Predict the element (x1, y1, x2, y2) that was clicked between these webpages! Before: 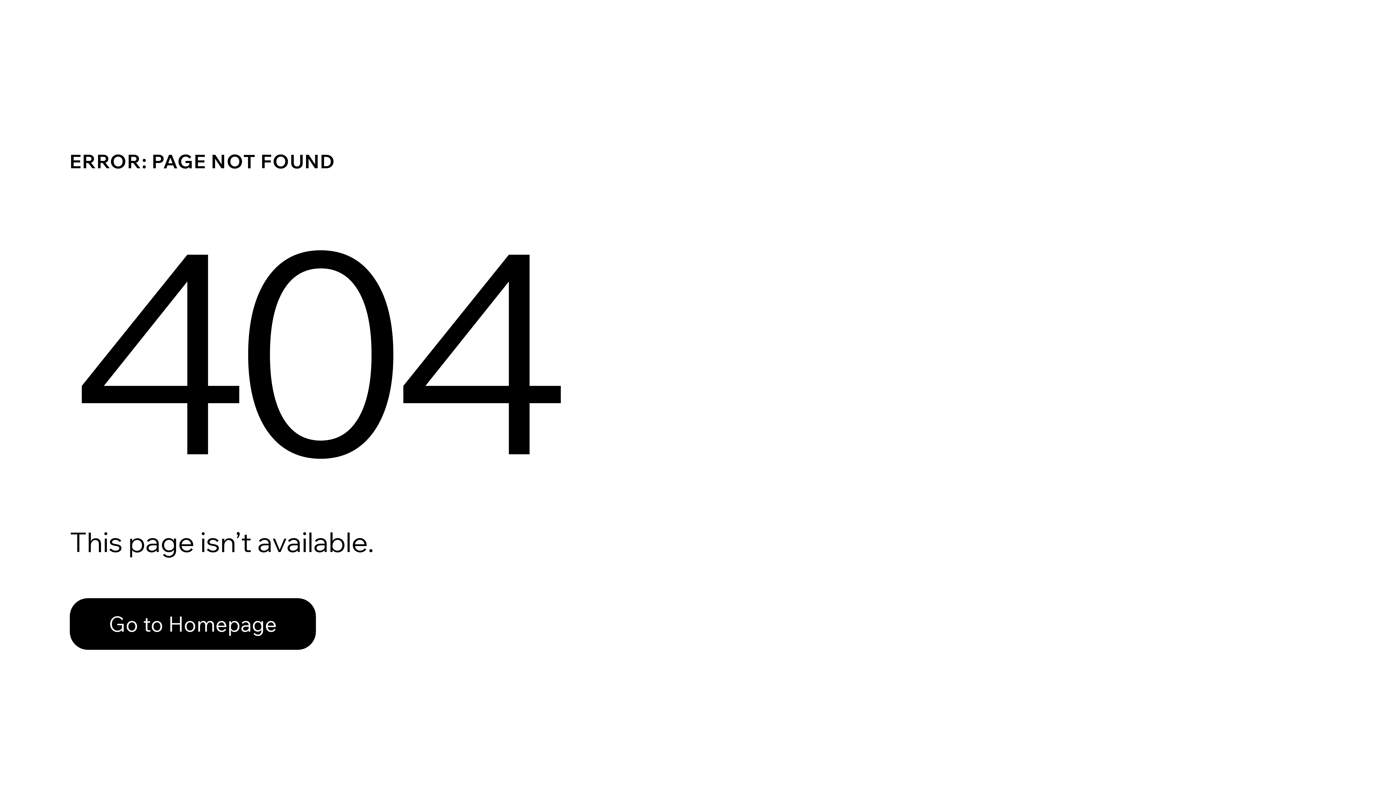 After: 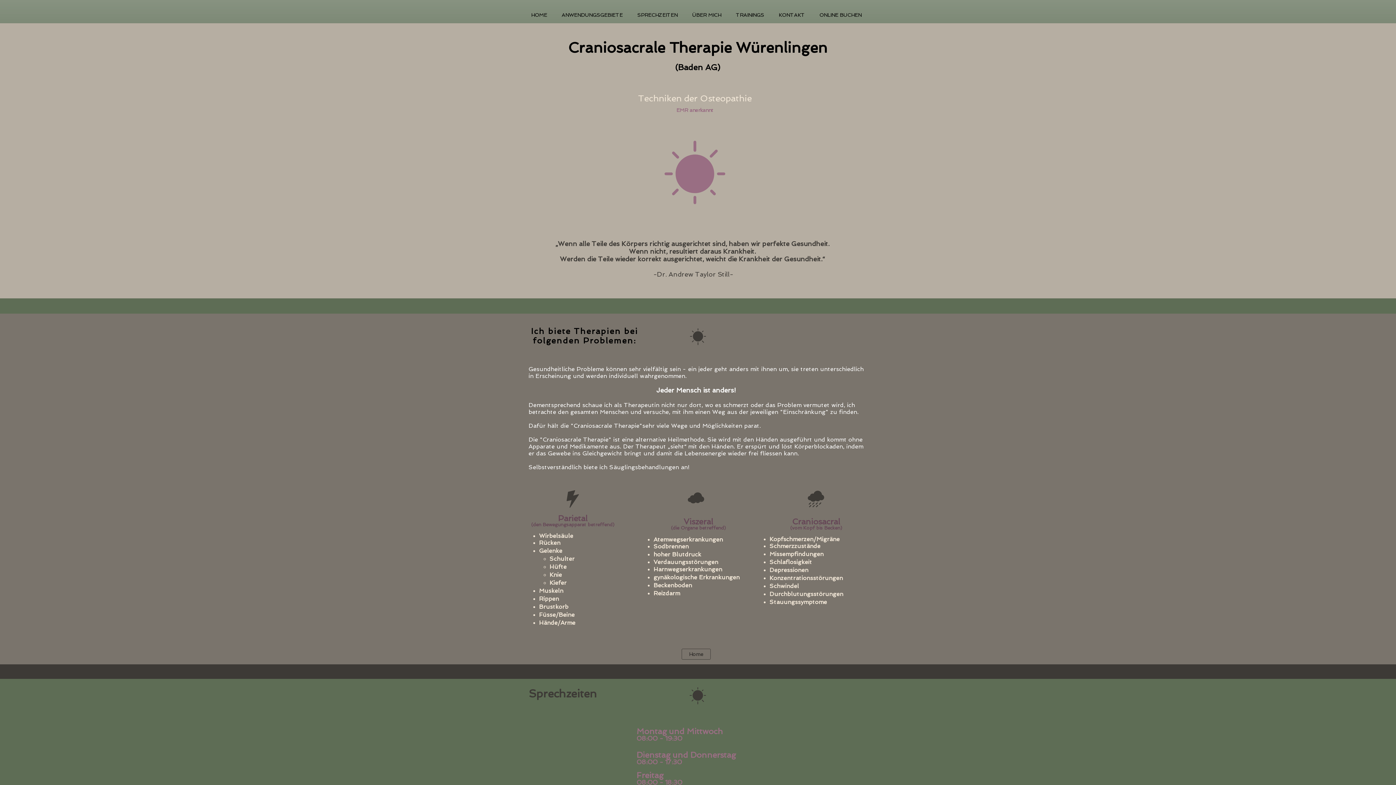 Action: label: Go to Homepage bbox: (69, 582, 768, 659)